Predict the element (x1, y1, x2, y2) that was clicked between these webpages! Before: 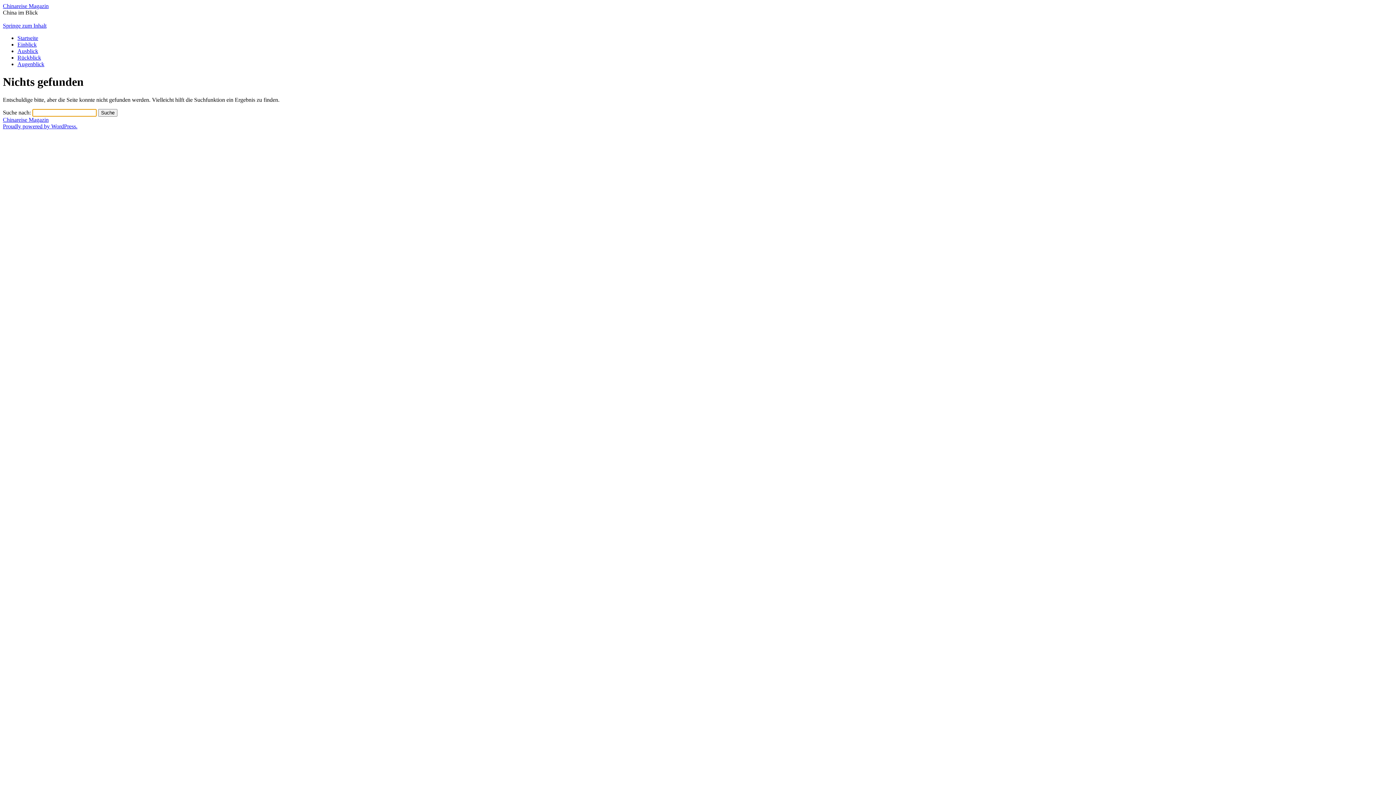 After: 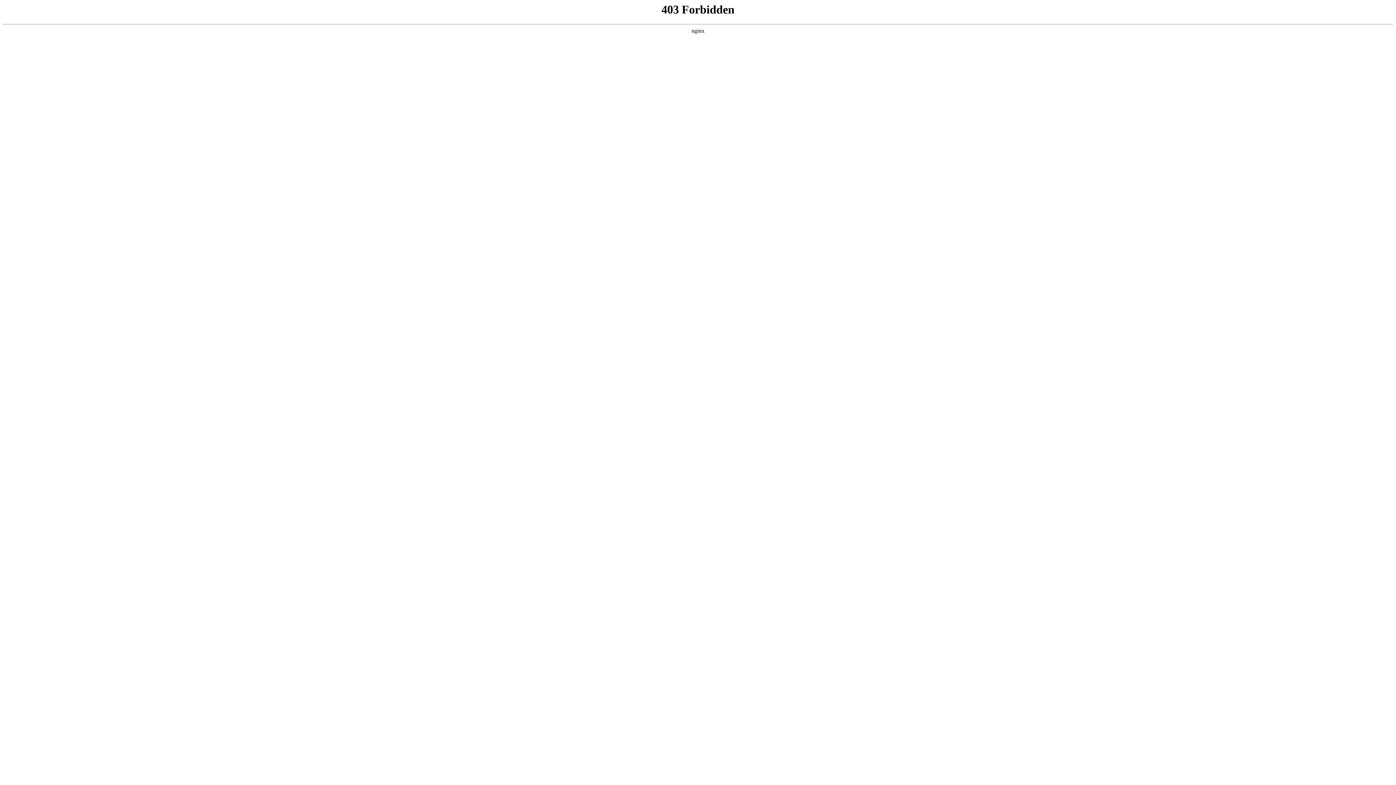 Action: label: Proudly powered by WordPress. bbox: (2, 123, 77, 129)